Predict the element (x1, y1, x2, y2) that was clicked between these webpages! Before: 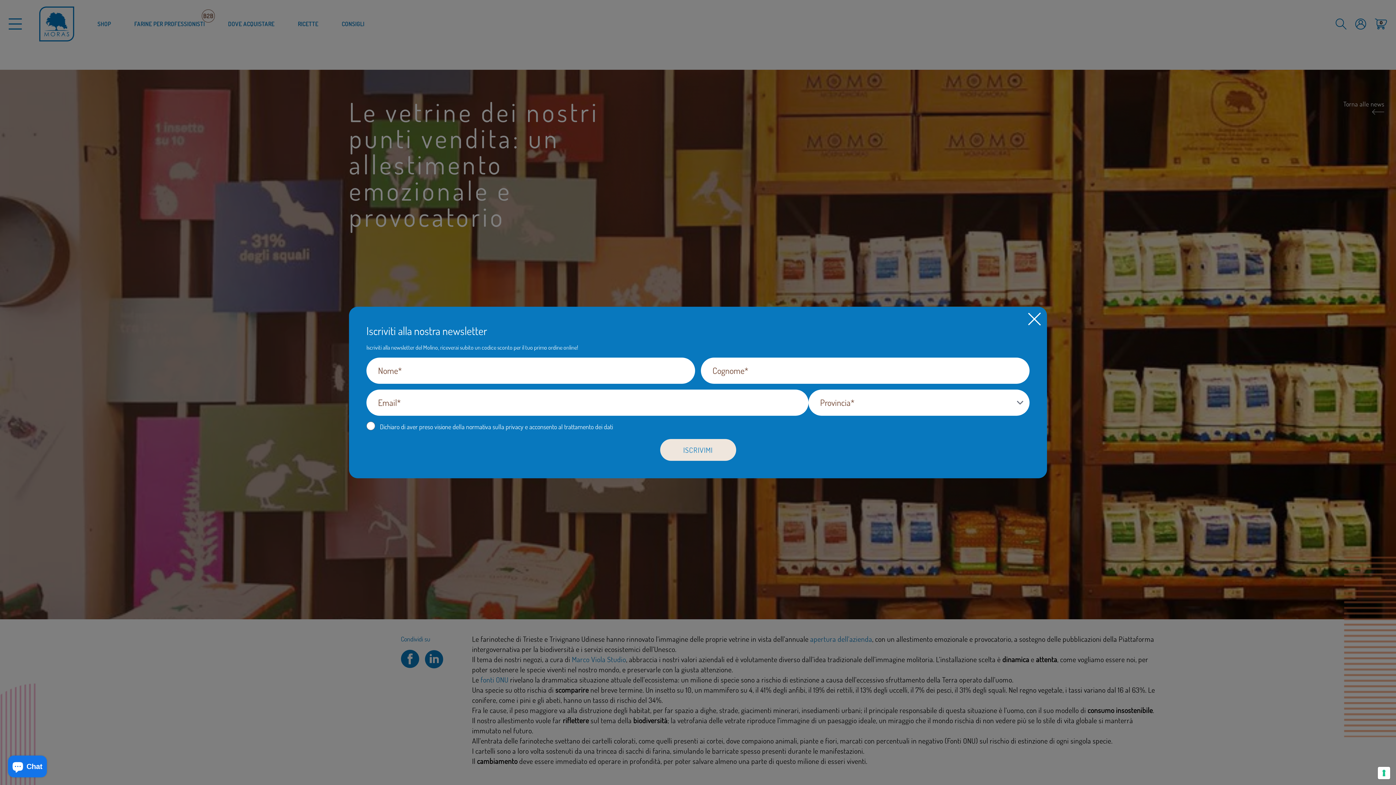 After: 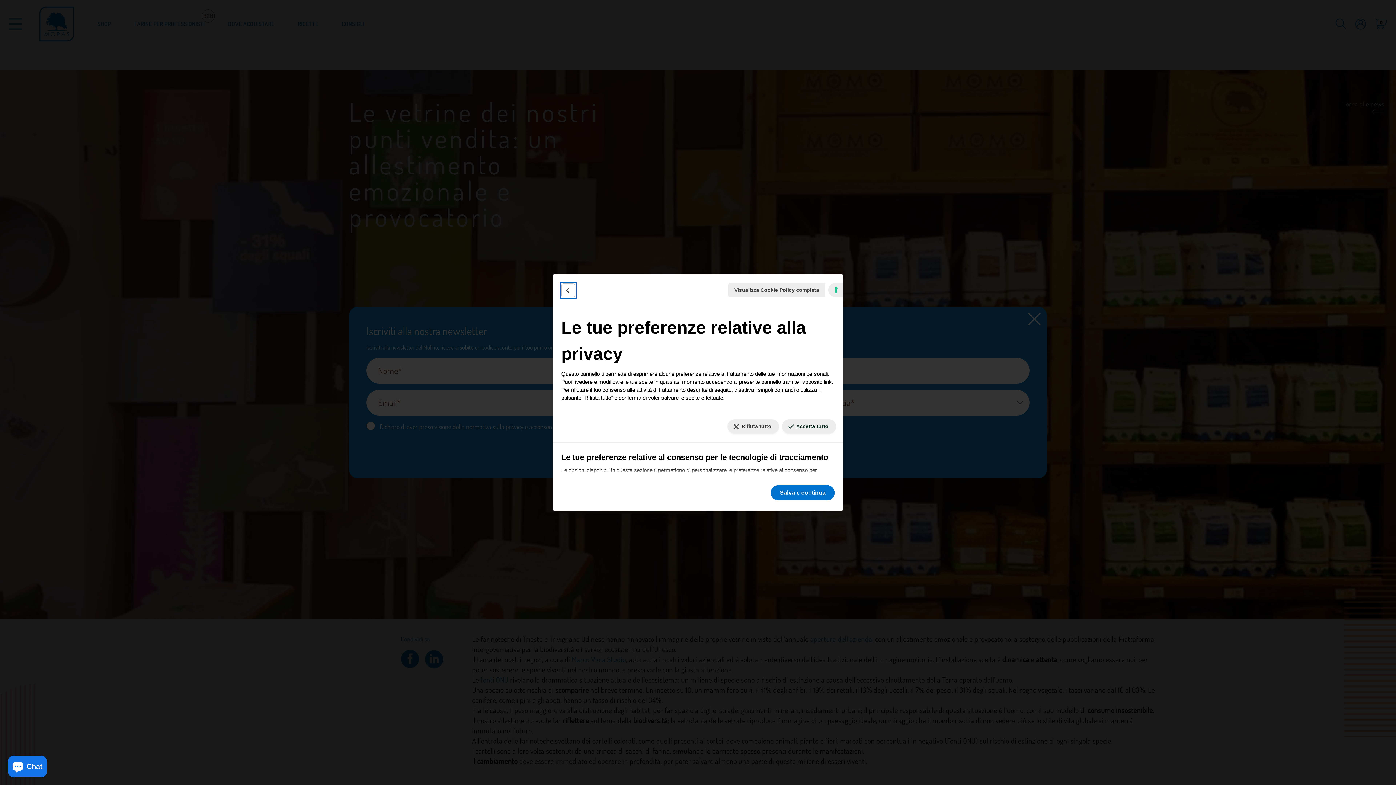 Action: bbox: (1378, 767, 1390, 779) label: Le tue preferenze relative al consenso per le tecnologie di tracciamento